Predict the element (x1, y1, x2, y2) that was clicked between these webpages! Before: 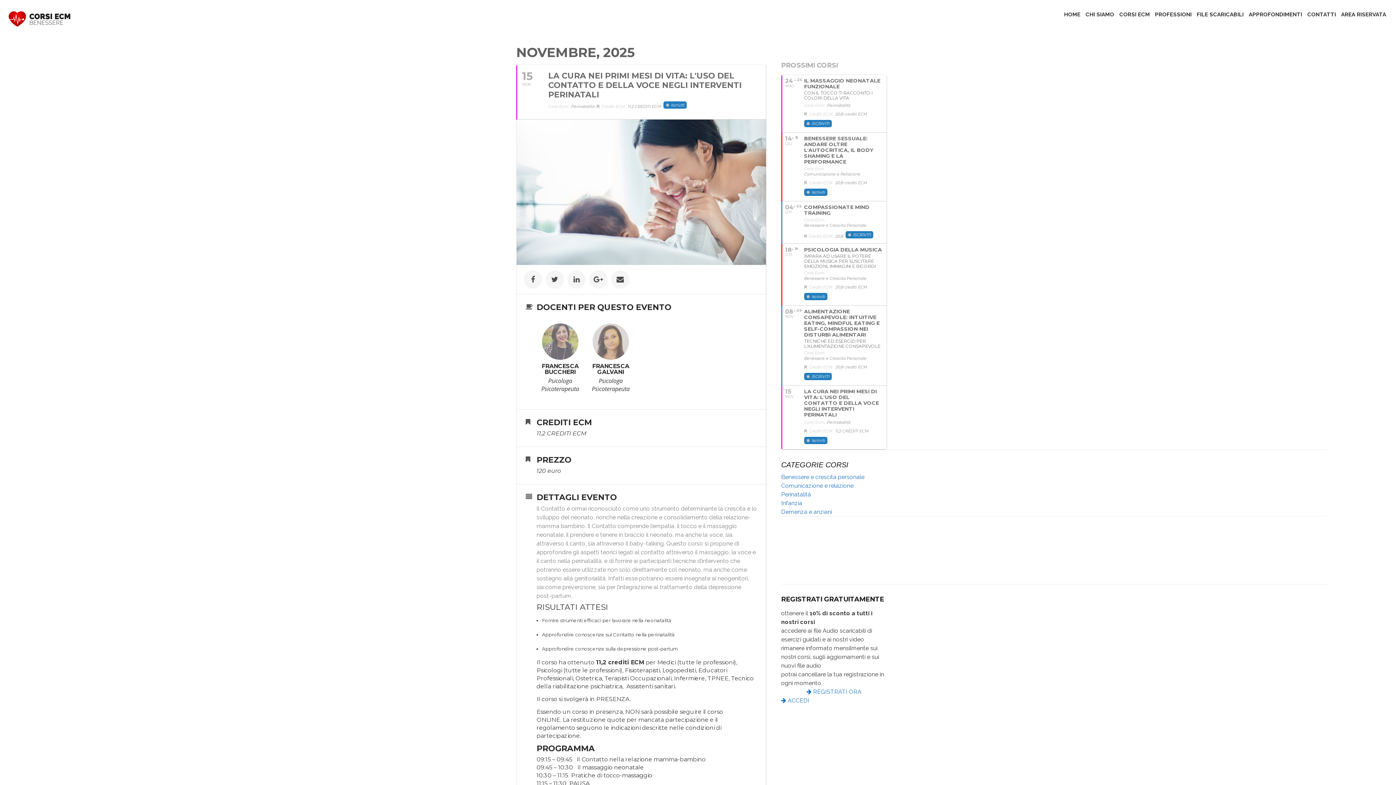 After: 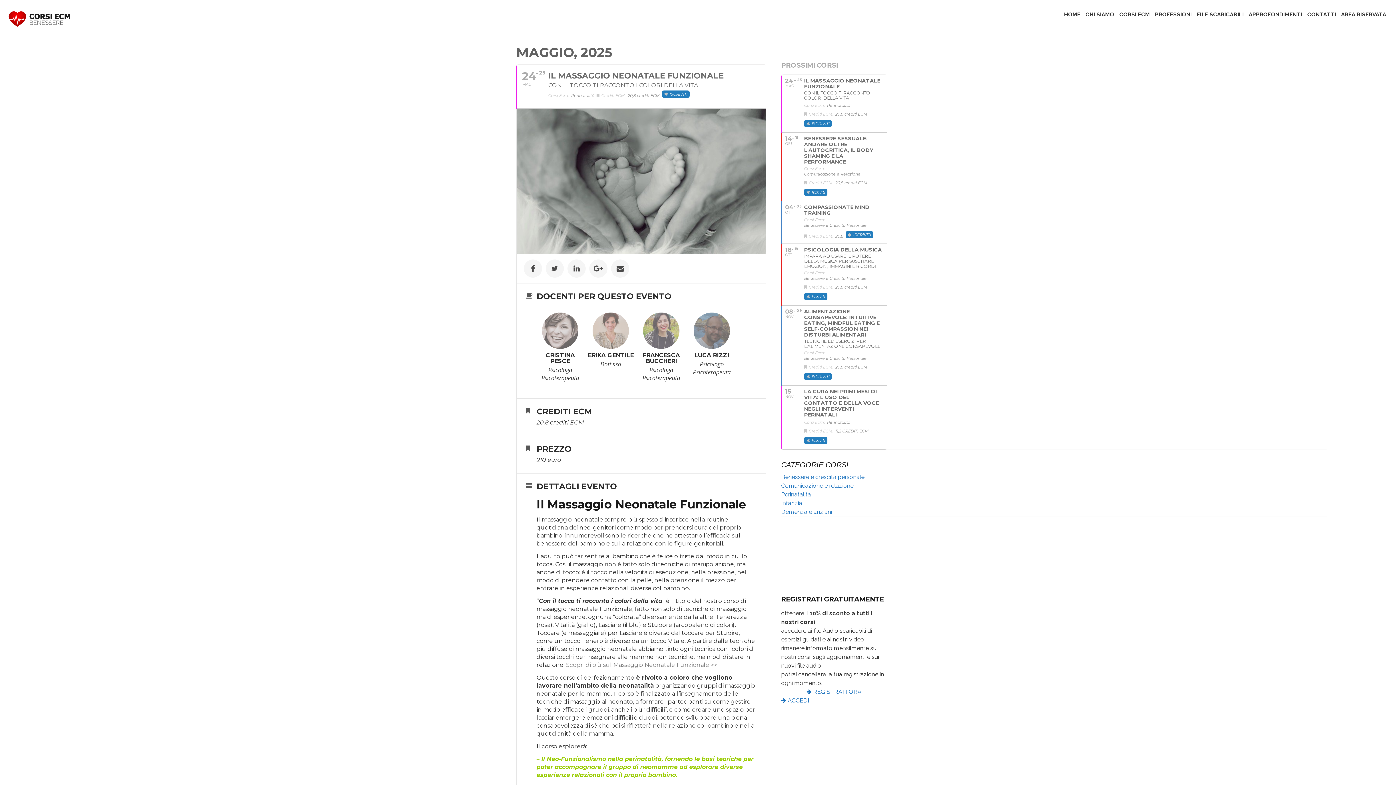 Action: bbox: (781, 74, 886, 132) label: 24
MAG
25
IL MASSAGGIO NEONATALE FUNZIONALE
CON IL TOCCO TI RACCONTO I COLORI DELLA VITA
Corsi Ecm:
Perinatalità
Crediti ECM:
20,8 crediti ECM
ISCRIVITI